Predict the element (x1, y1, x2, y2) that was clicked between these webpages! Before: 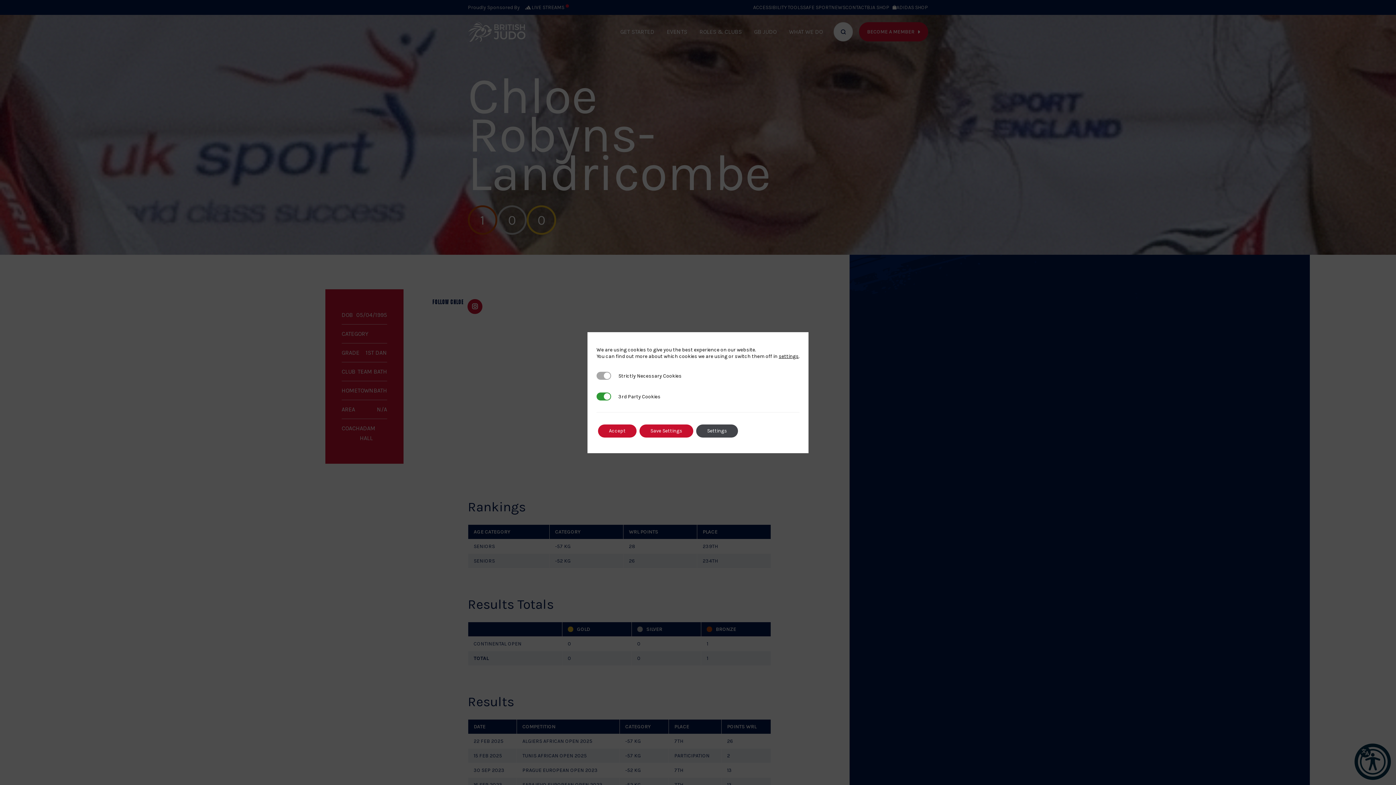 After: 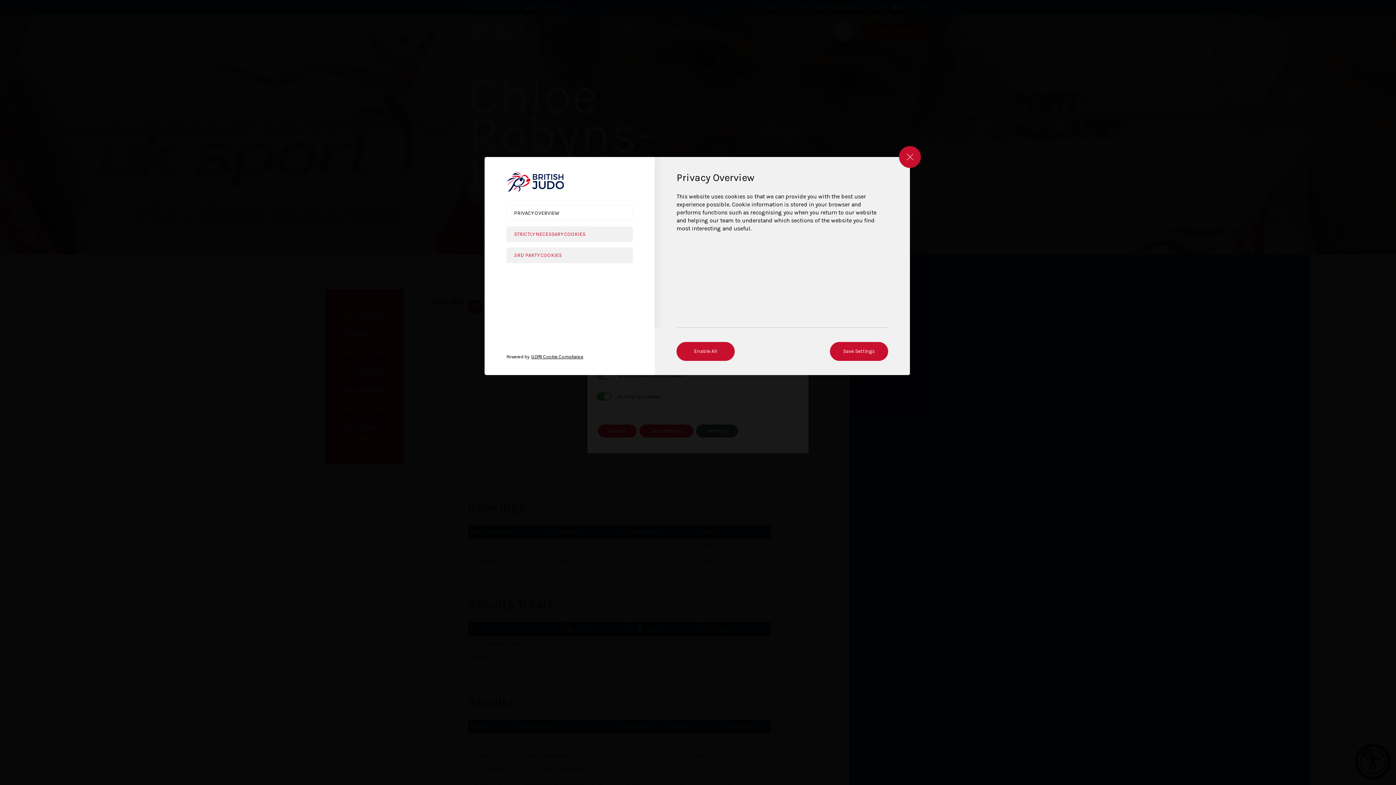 Action: bbox: (696, 424, 738, 437) label: Settings